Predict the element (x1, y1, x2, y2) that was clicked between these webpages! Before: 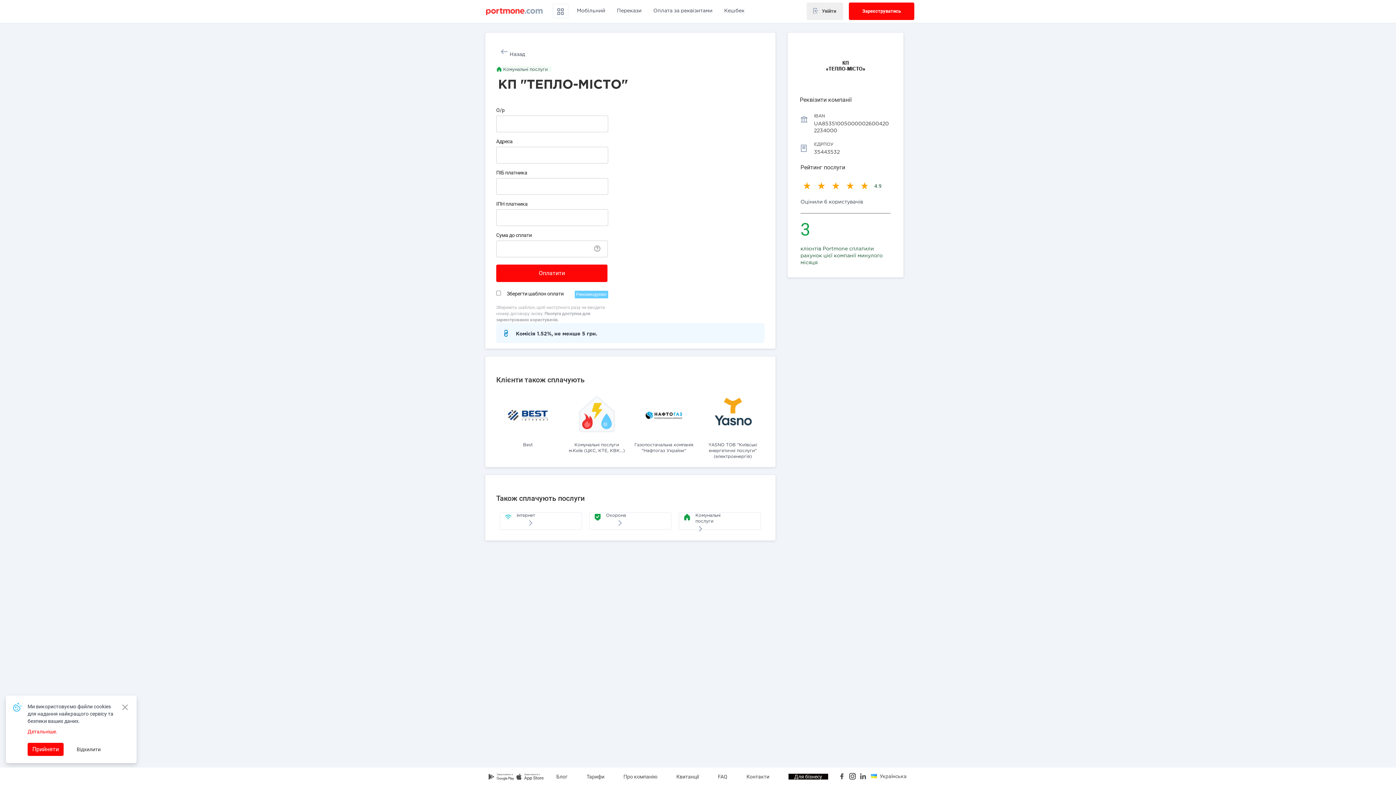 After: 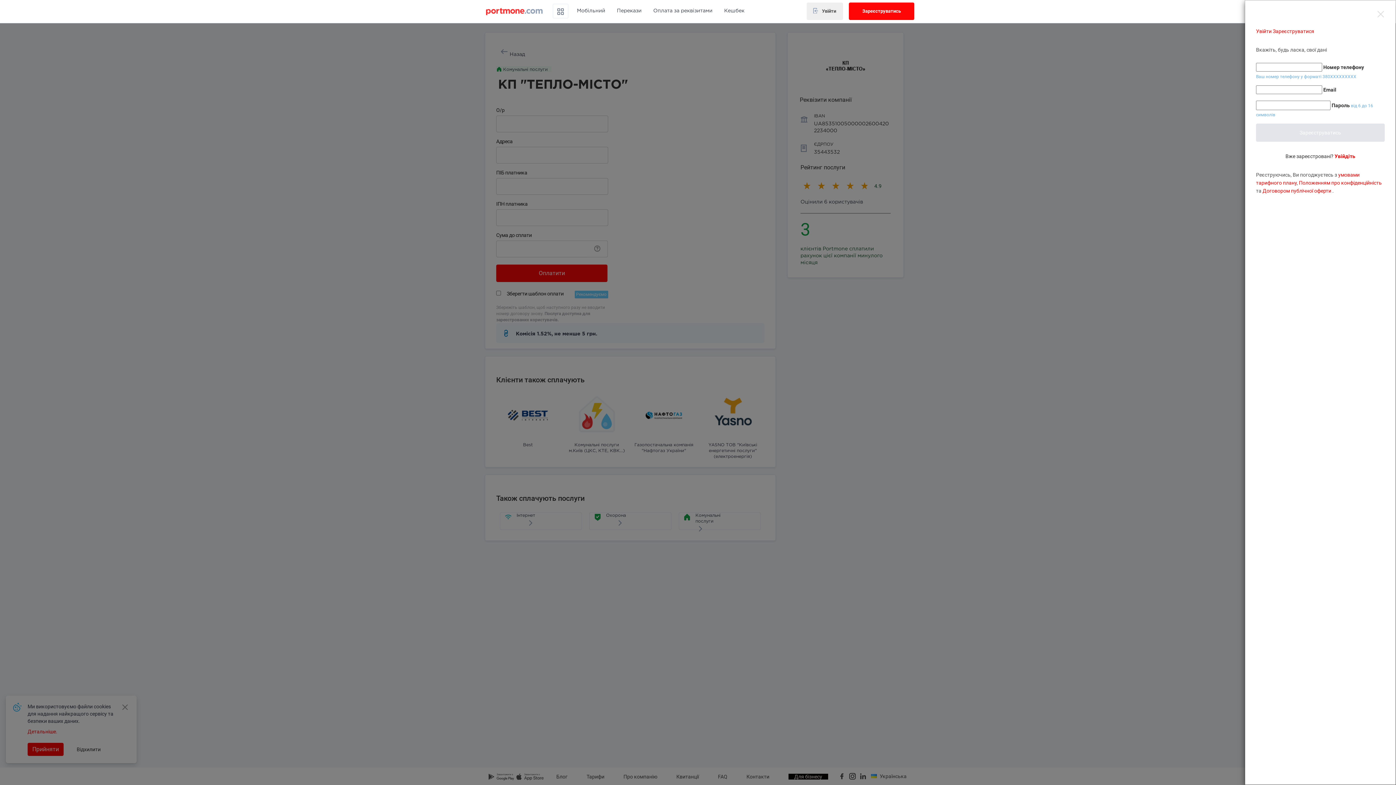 Action: bbox: (849, 2, 914, 20) label: Зареєструватись